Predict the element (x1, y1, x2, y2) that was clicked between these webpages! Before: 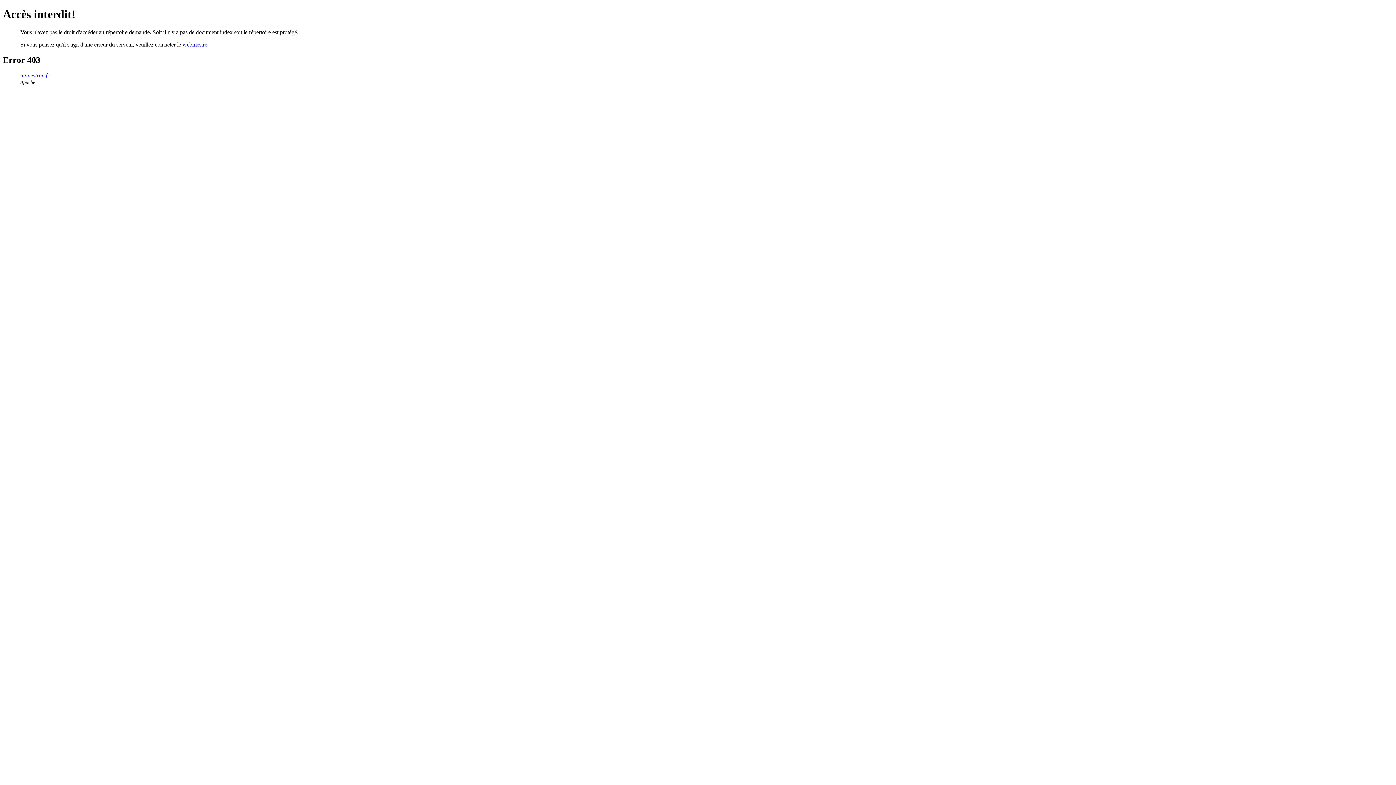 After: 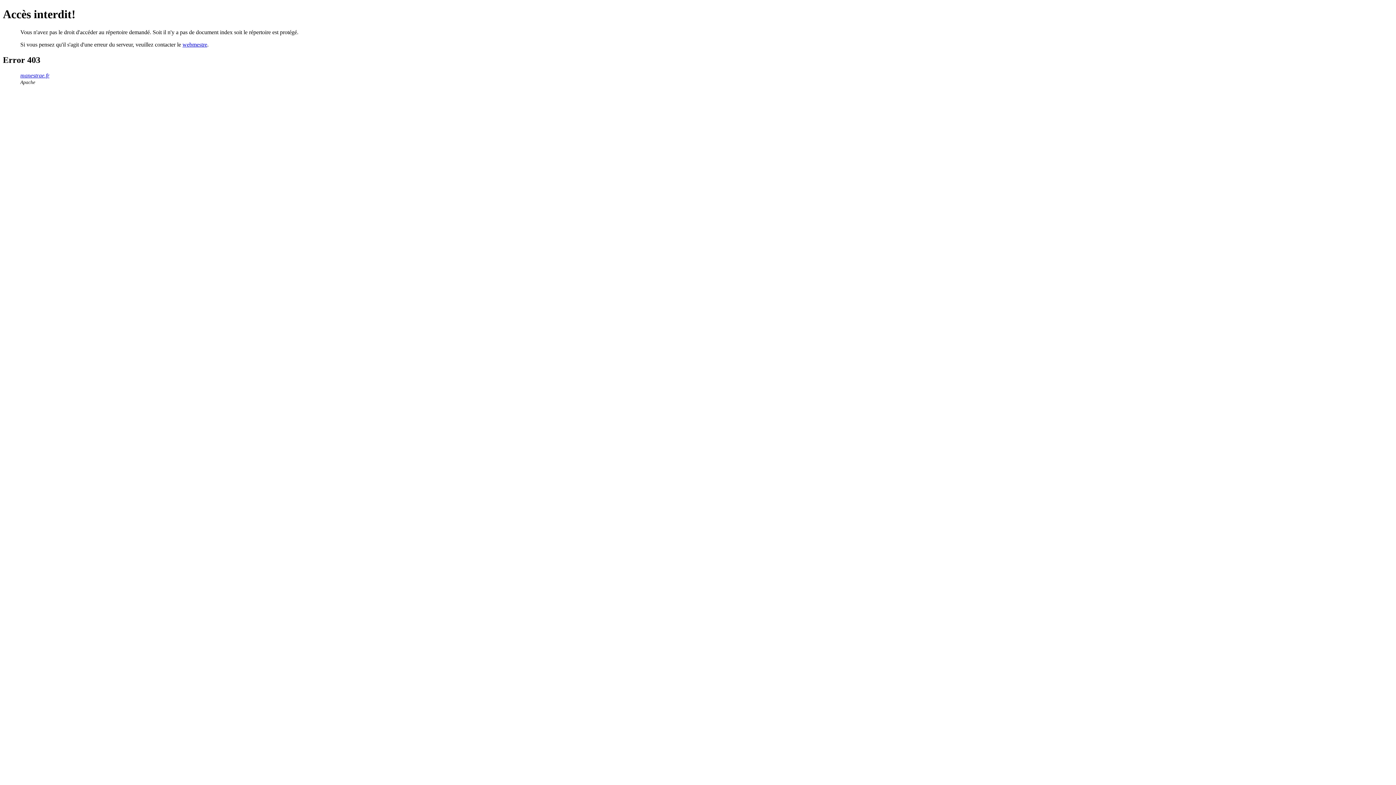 Action: bbox: (182, 41, 207, 47) label: webmestre